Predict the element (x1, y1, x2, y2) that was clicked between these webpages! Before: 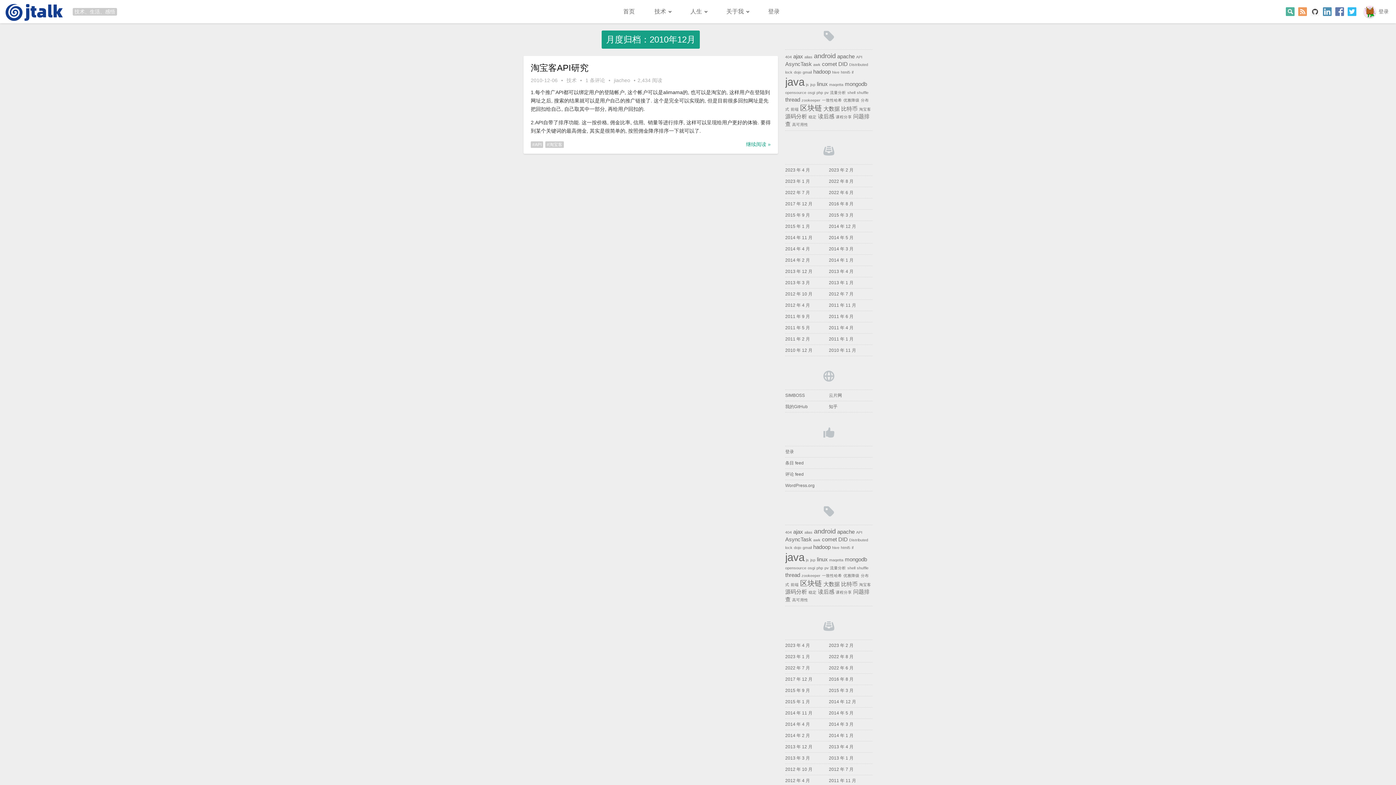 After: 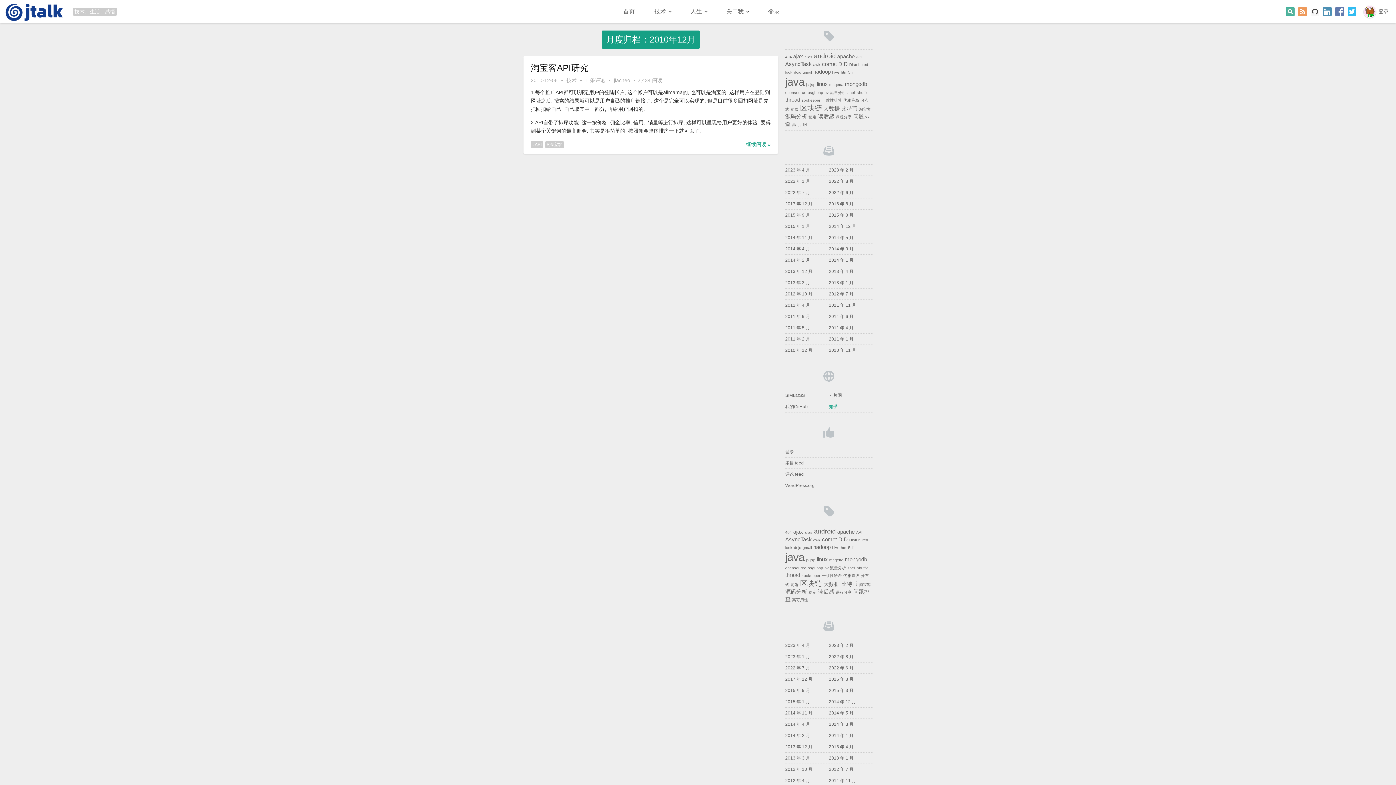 Action: label: 知乎 bbox: (829, 401, 872, 412)